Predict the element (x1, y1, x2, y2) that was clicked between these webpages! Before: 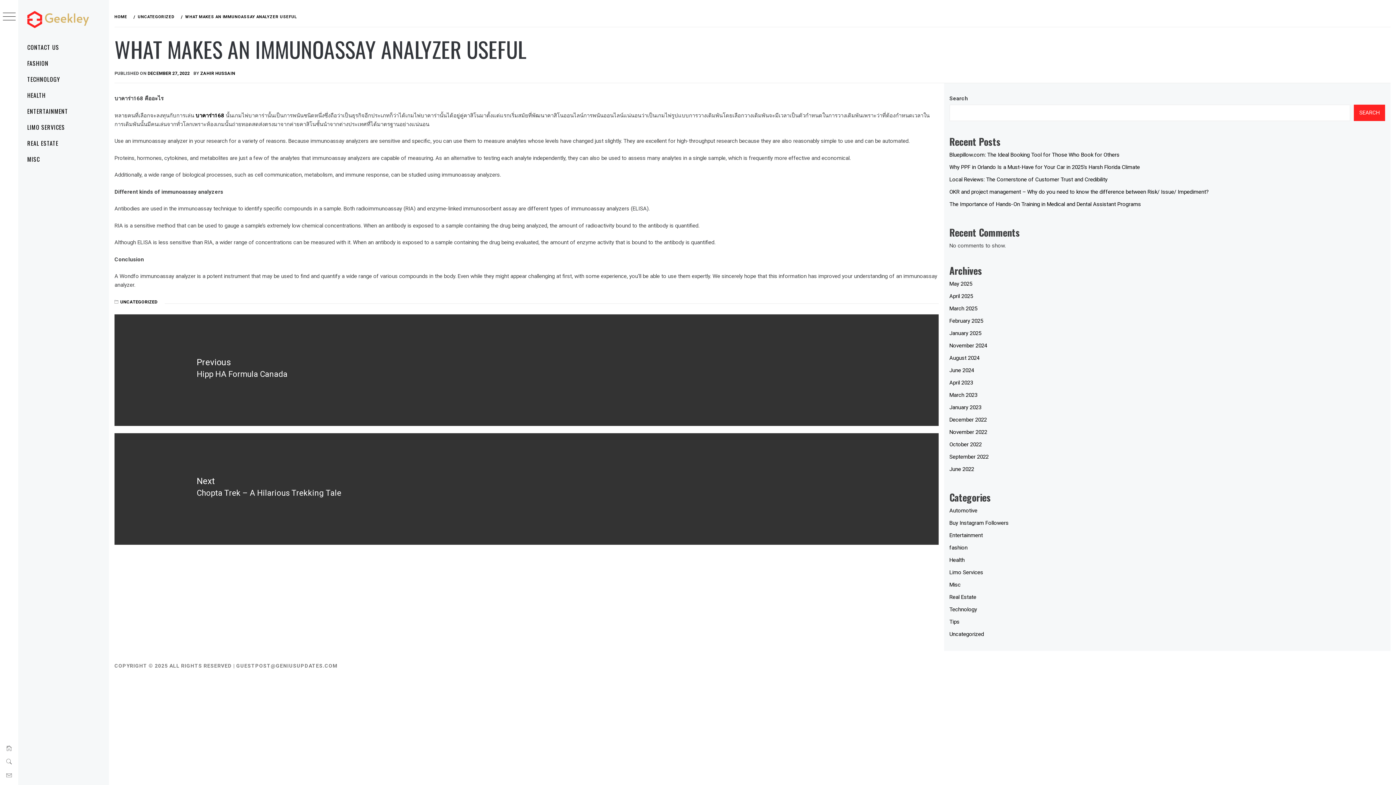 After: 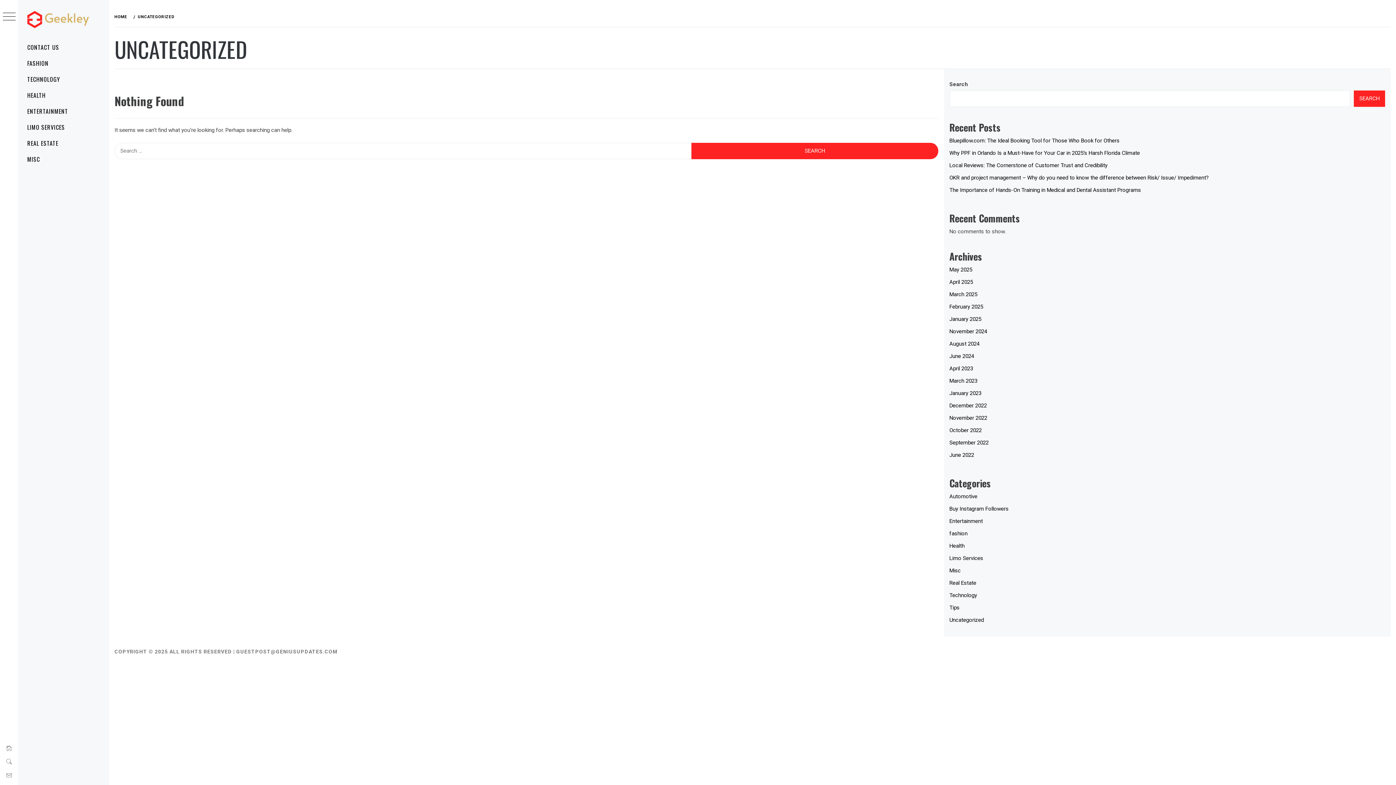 Action: bbox: (949, 631, 984, 637) label: Uncategorized